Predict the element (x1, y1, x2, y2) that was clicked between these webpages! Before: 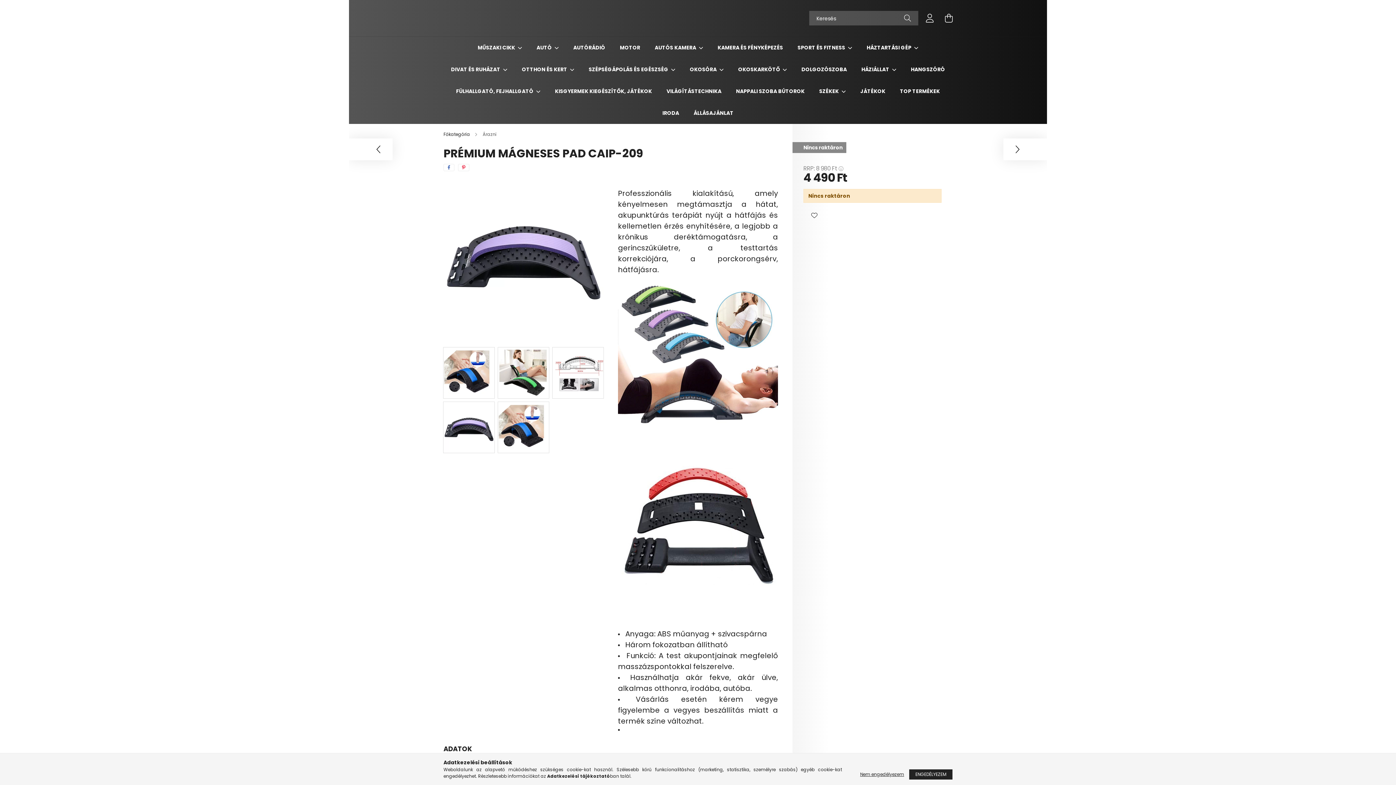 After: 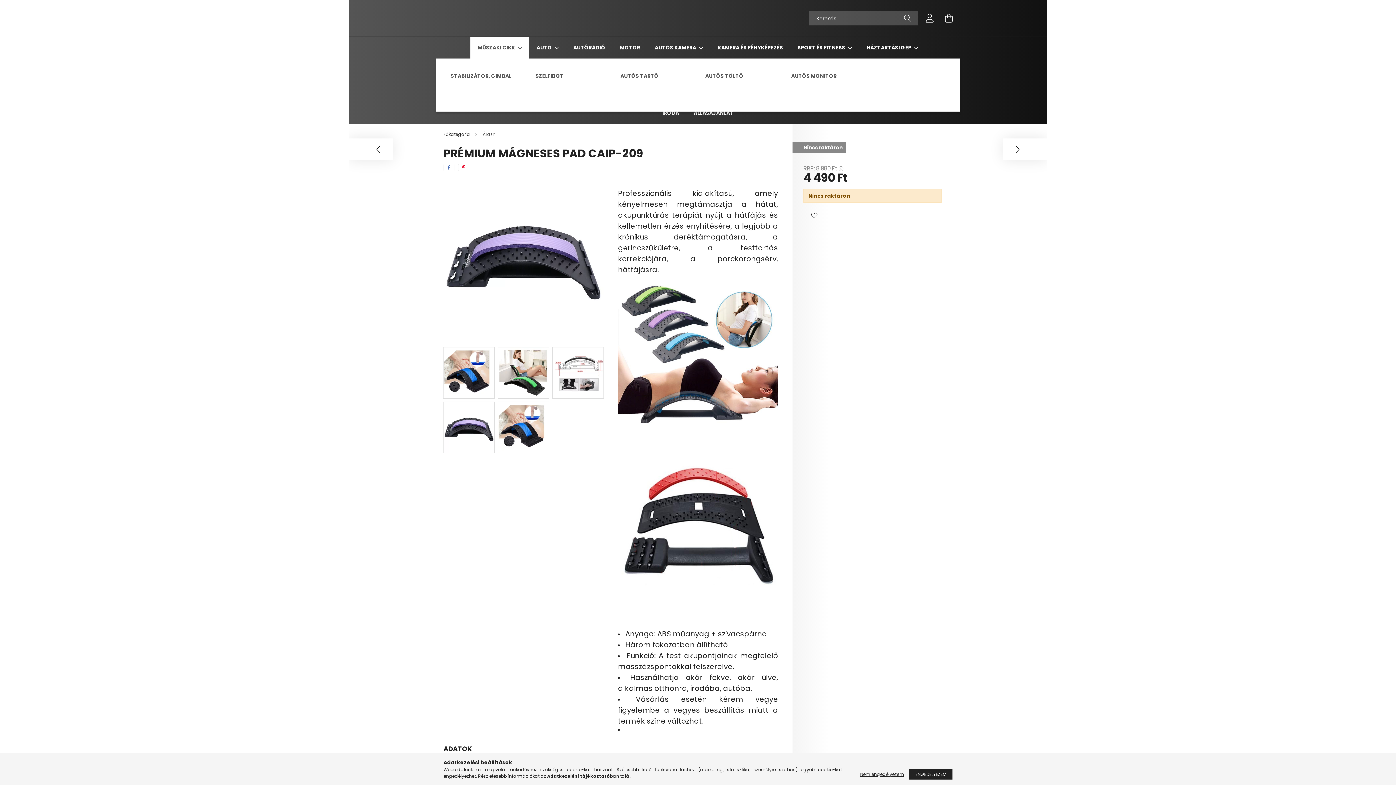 Action: label: MŰSZAKI CIKK  bbox: (477, 44, 516, 51)